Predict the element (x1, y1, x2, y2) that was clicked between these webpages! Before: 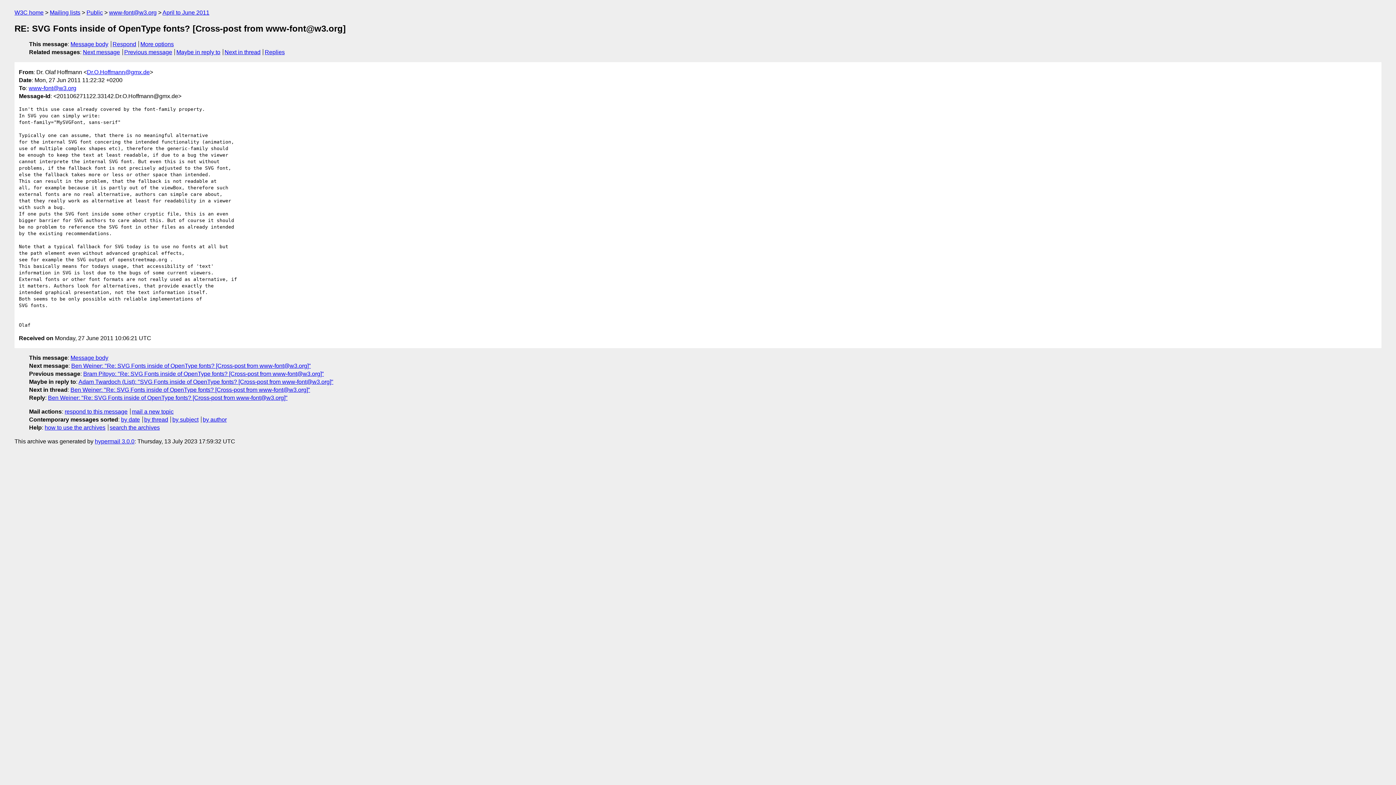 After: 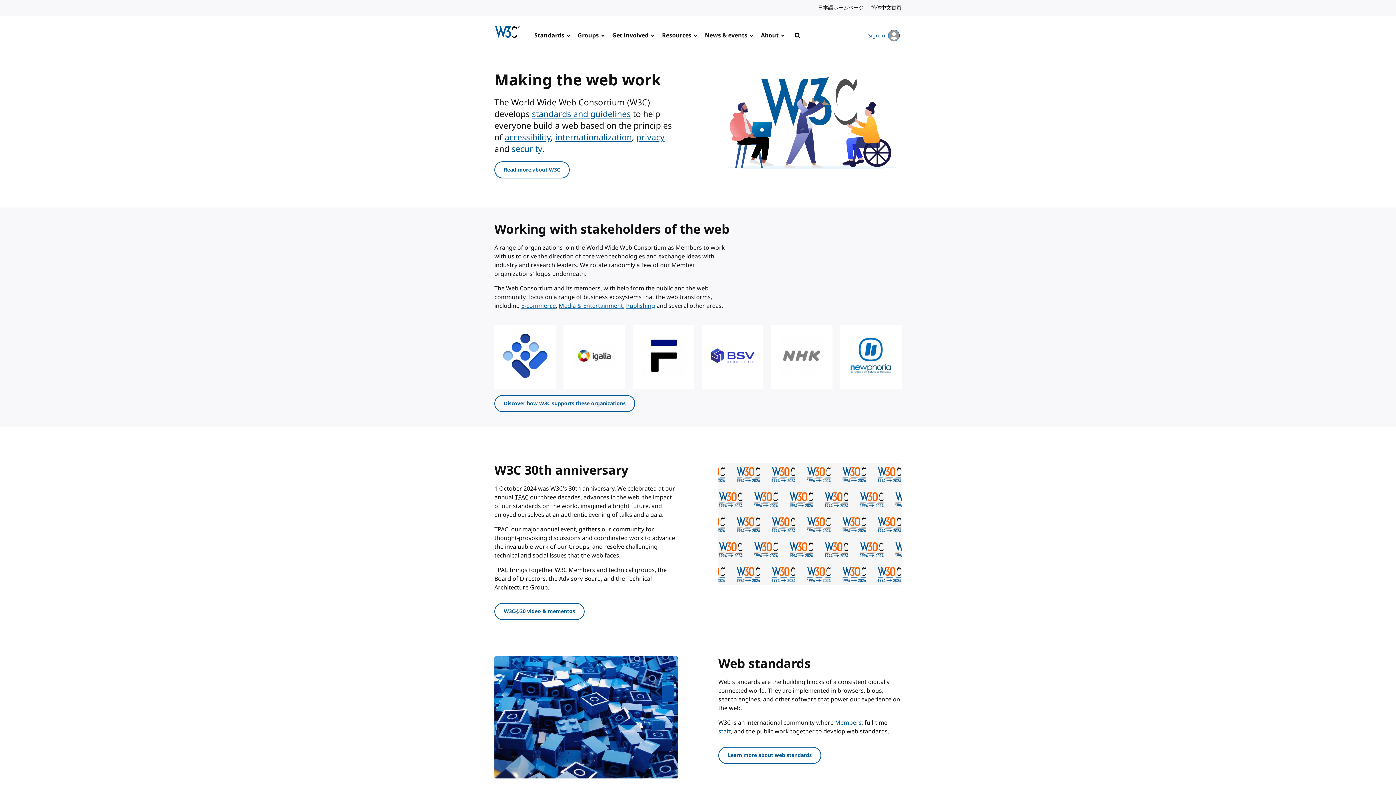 Action: label: W3C home bbox: (14, 9, 43, 15)